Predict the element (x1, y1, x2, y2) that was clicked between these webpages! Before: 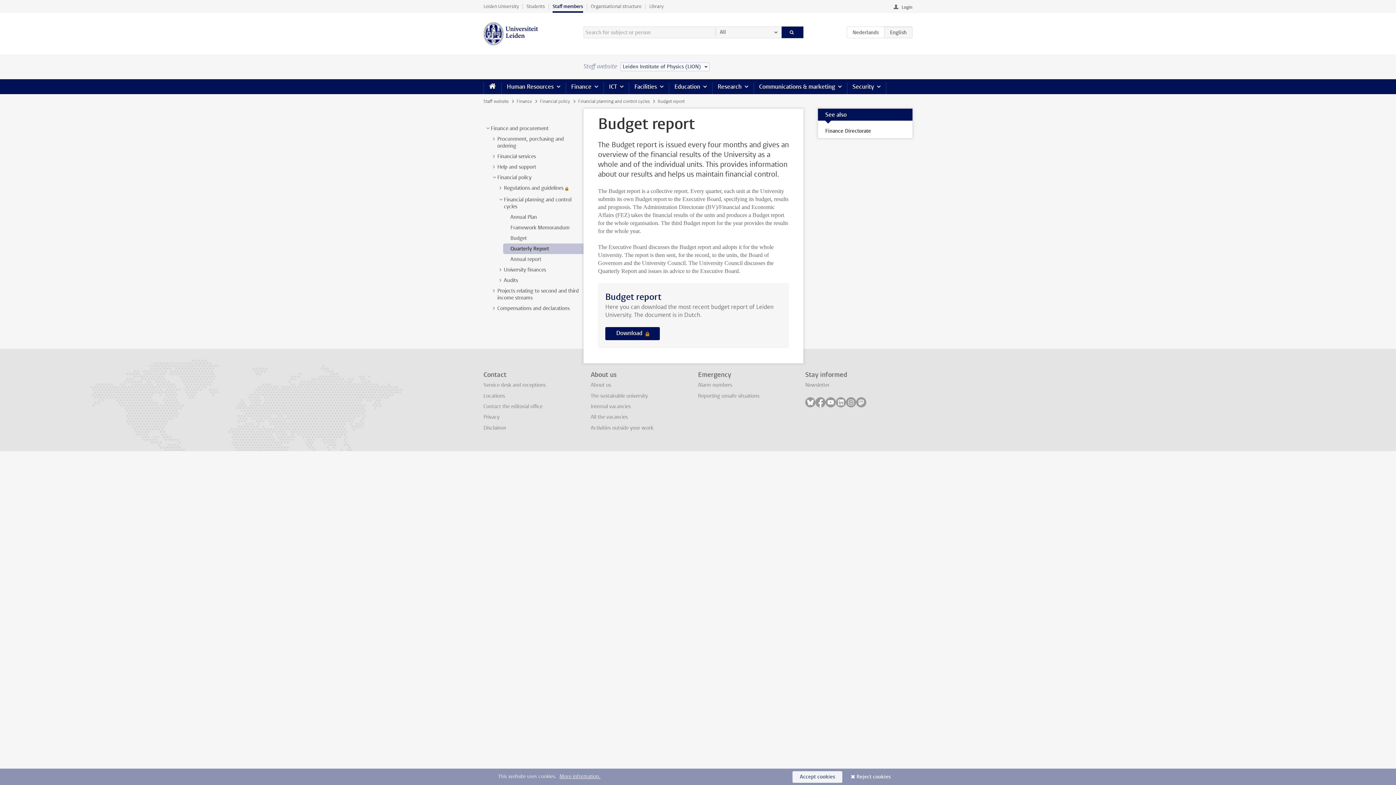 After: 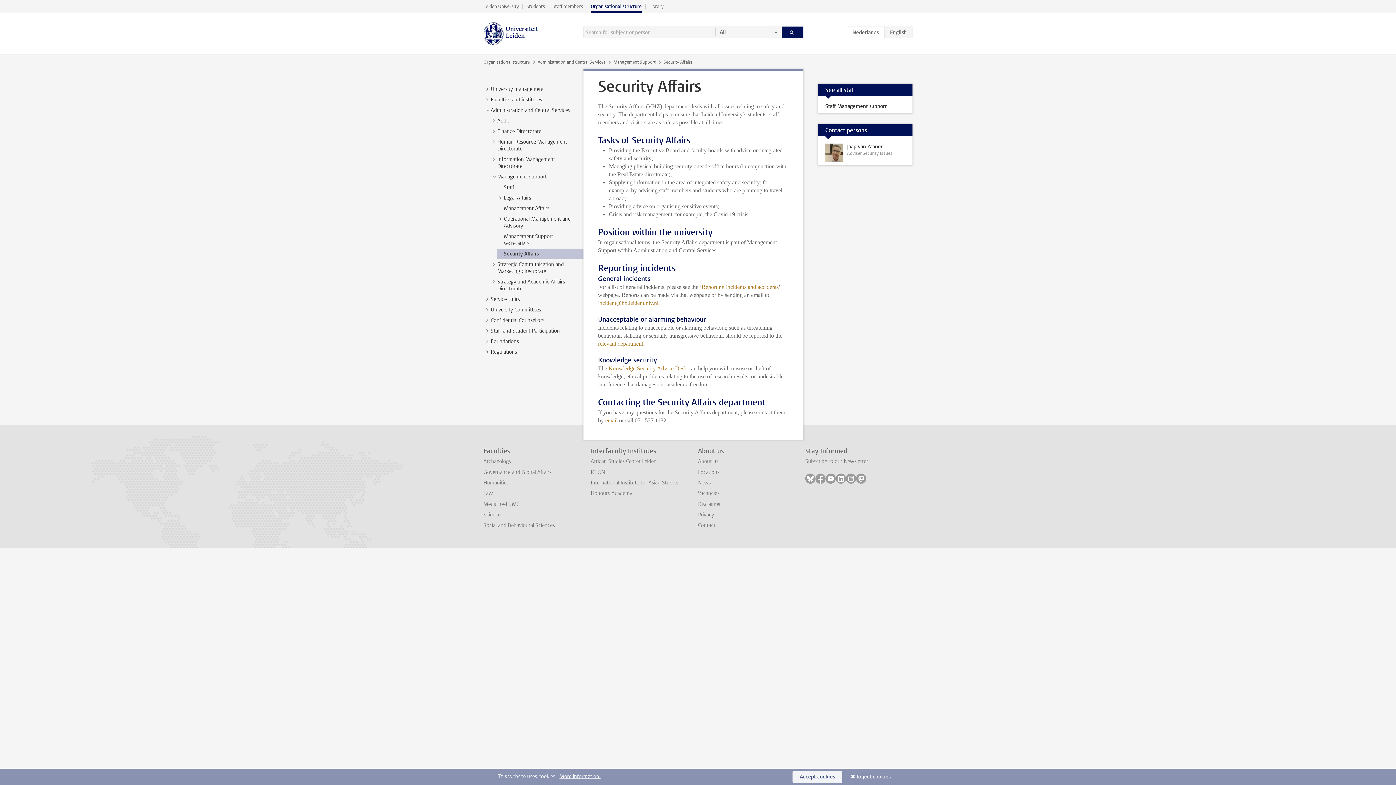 Action: bbox: (847, 79, 886, 94) label: Security